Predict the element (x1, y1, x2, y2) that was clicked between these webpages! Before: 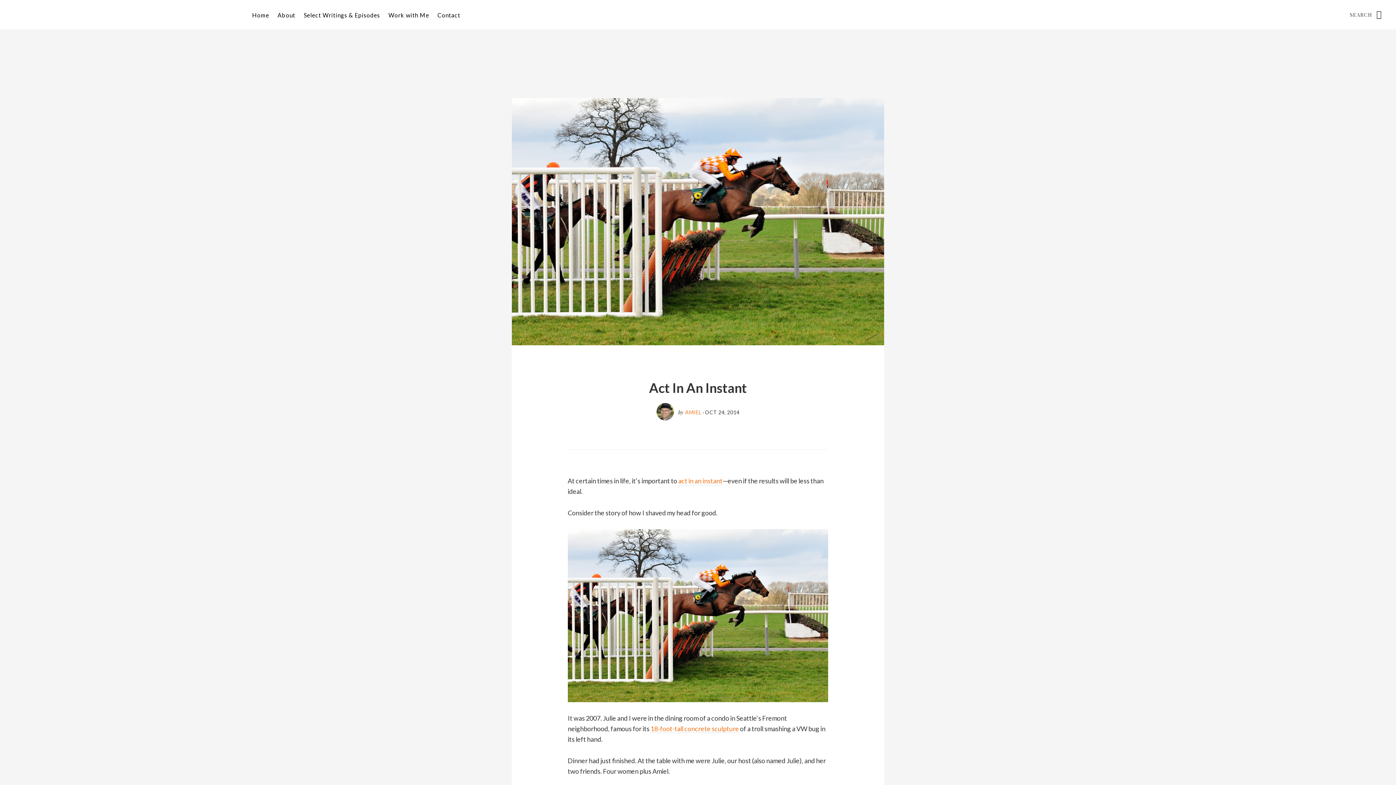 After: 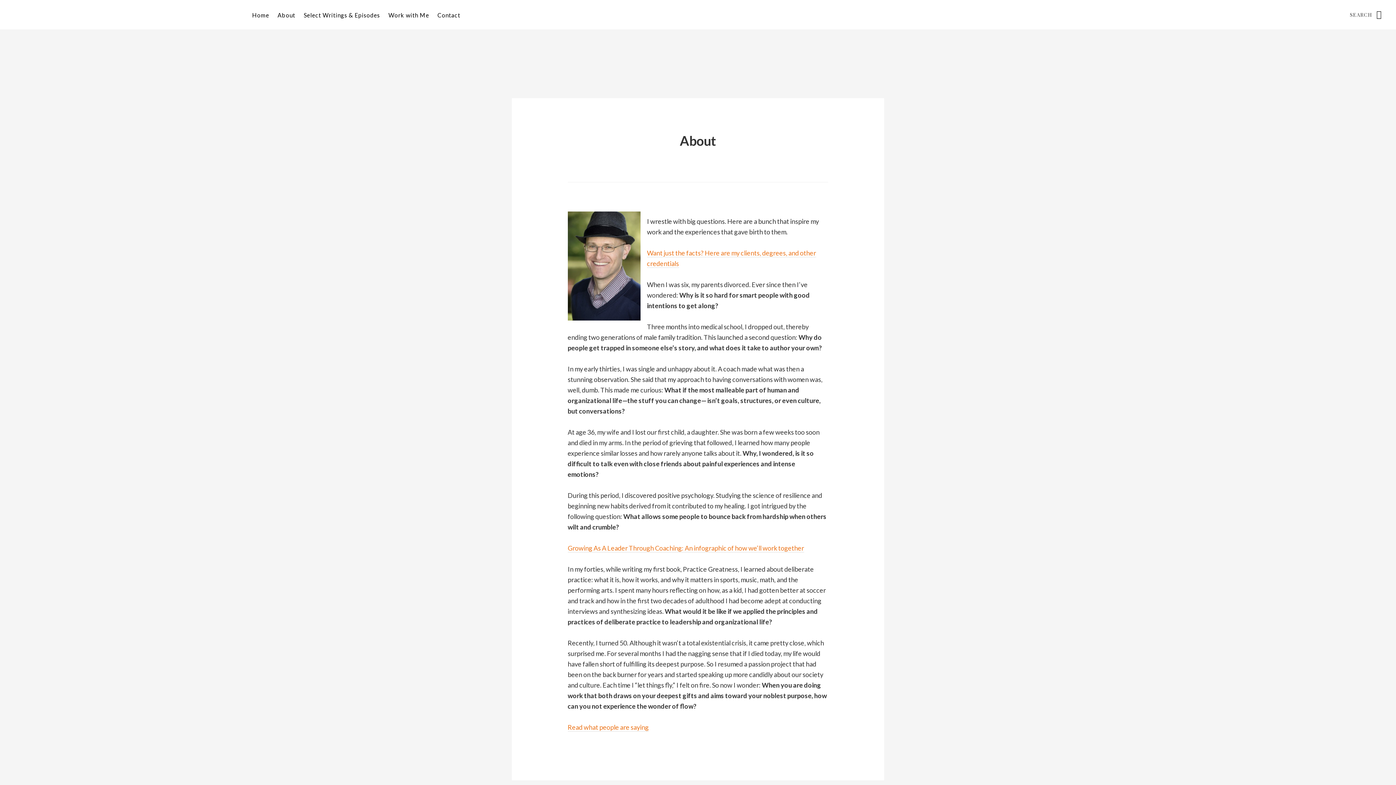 Action: label: About bbox: (274, 8, 299, 22)